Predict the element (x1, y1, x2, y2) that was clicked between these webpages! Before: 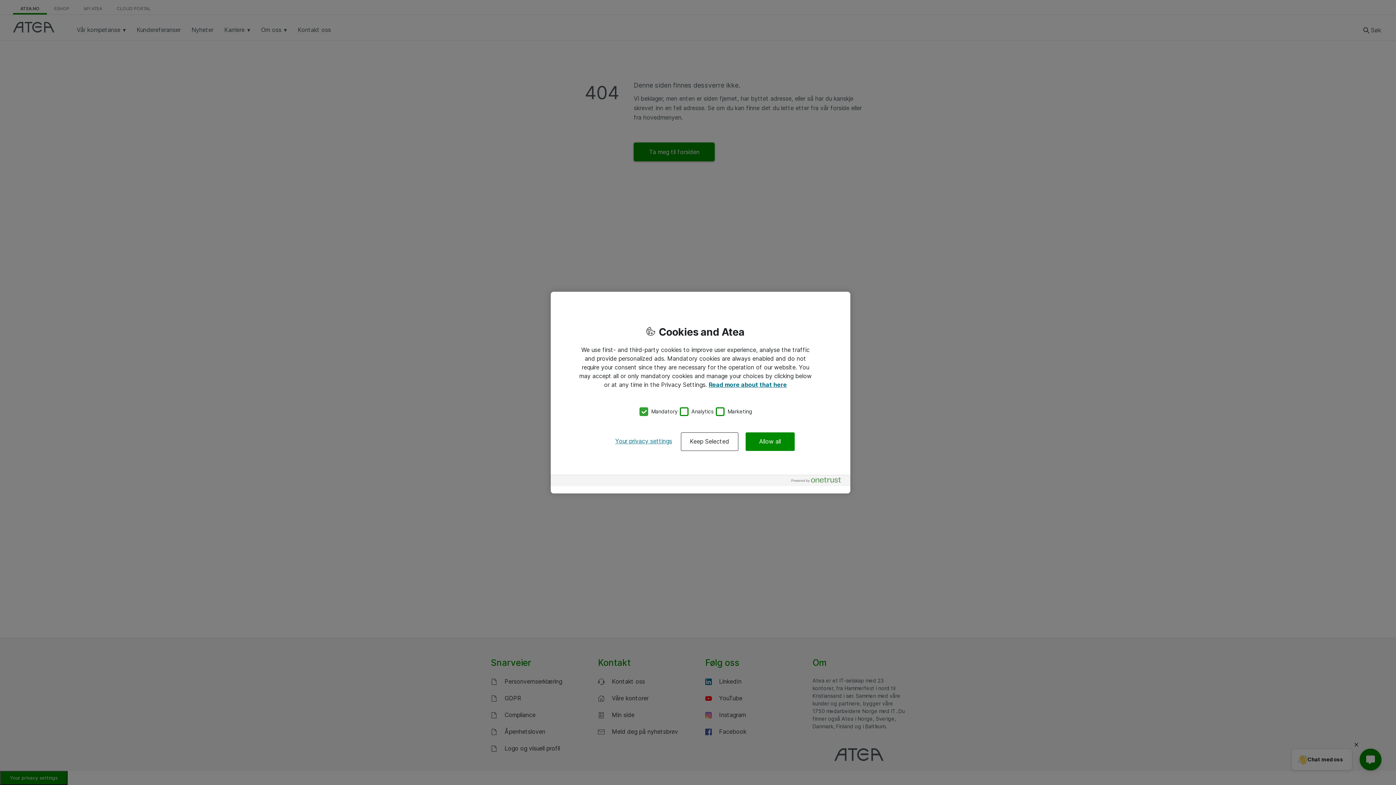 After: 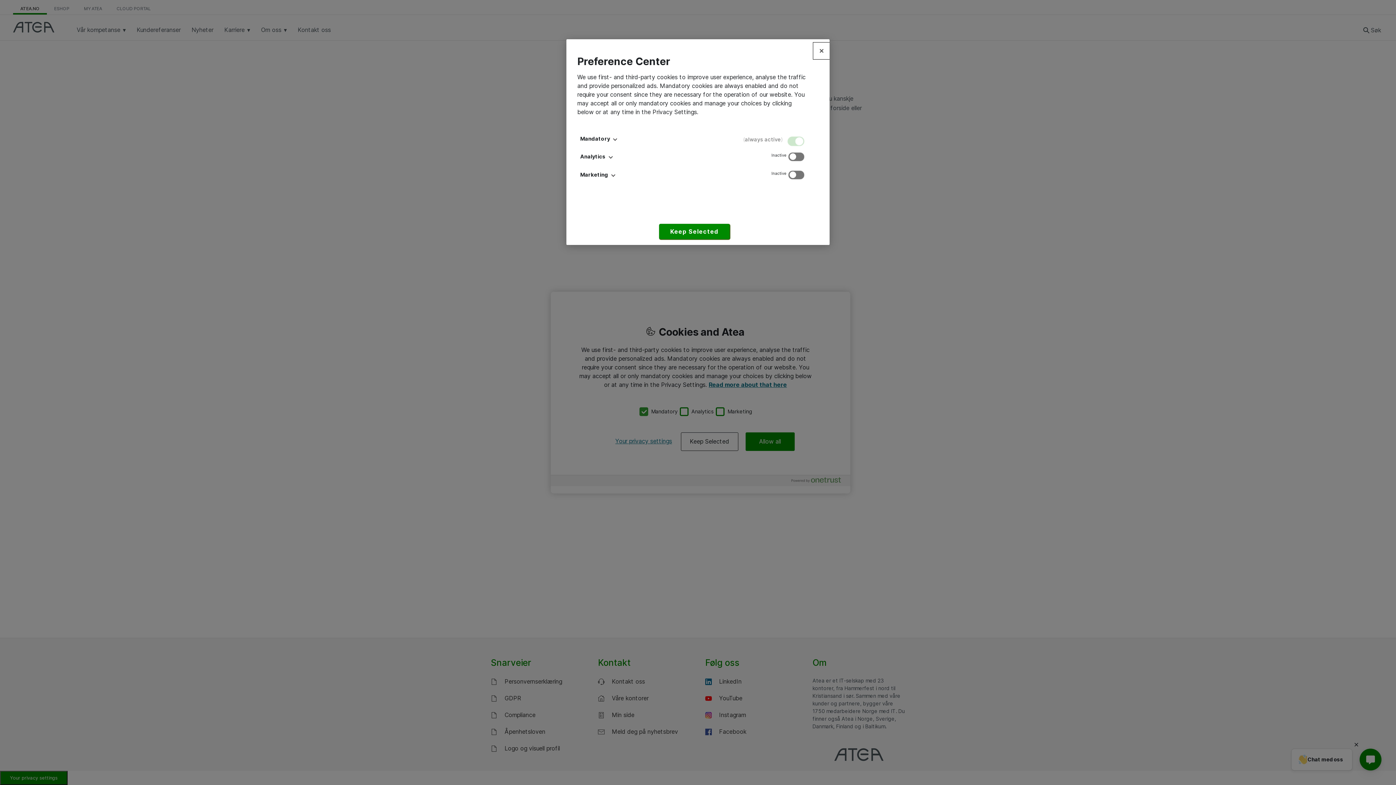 Action: bbox: (606, 432, 680, 450) label: Your privacy settings